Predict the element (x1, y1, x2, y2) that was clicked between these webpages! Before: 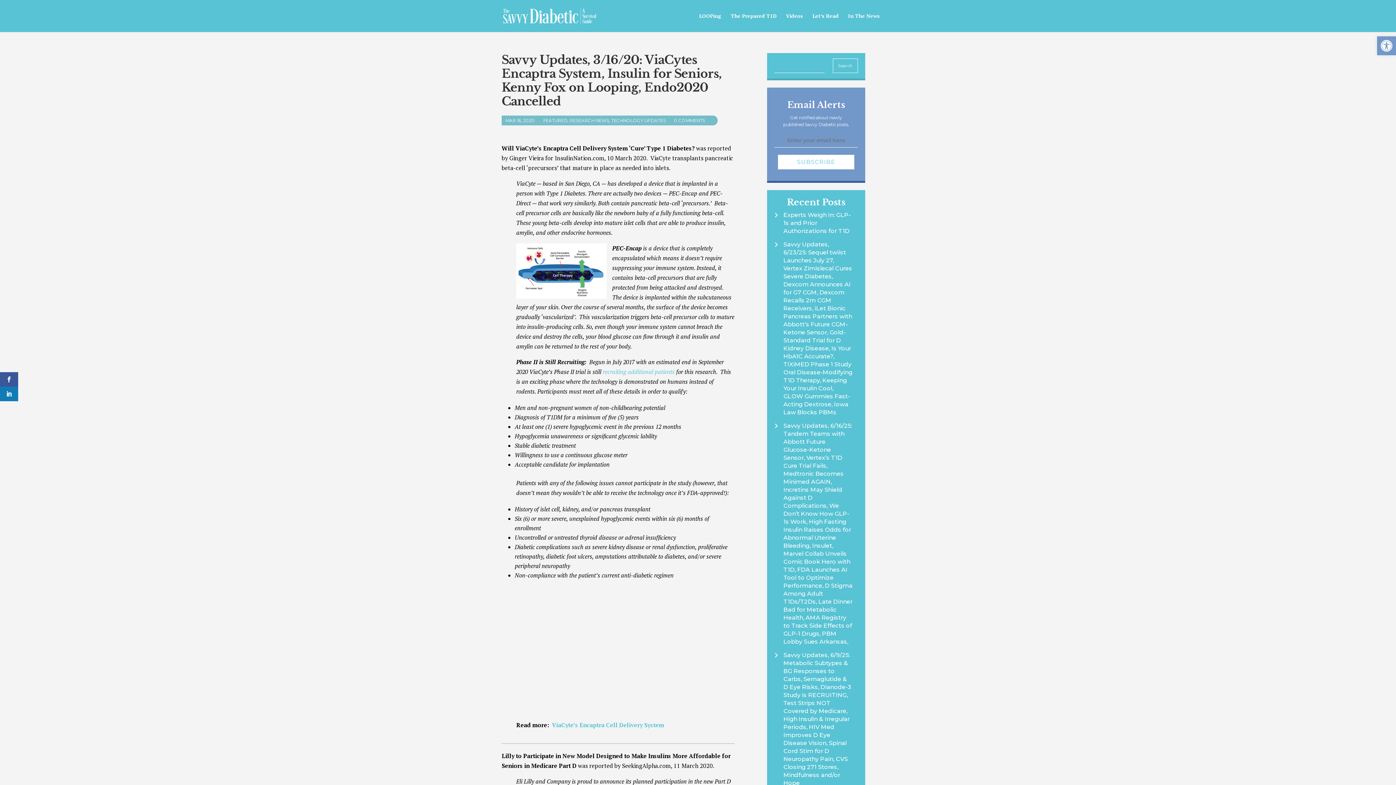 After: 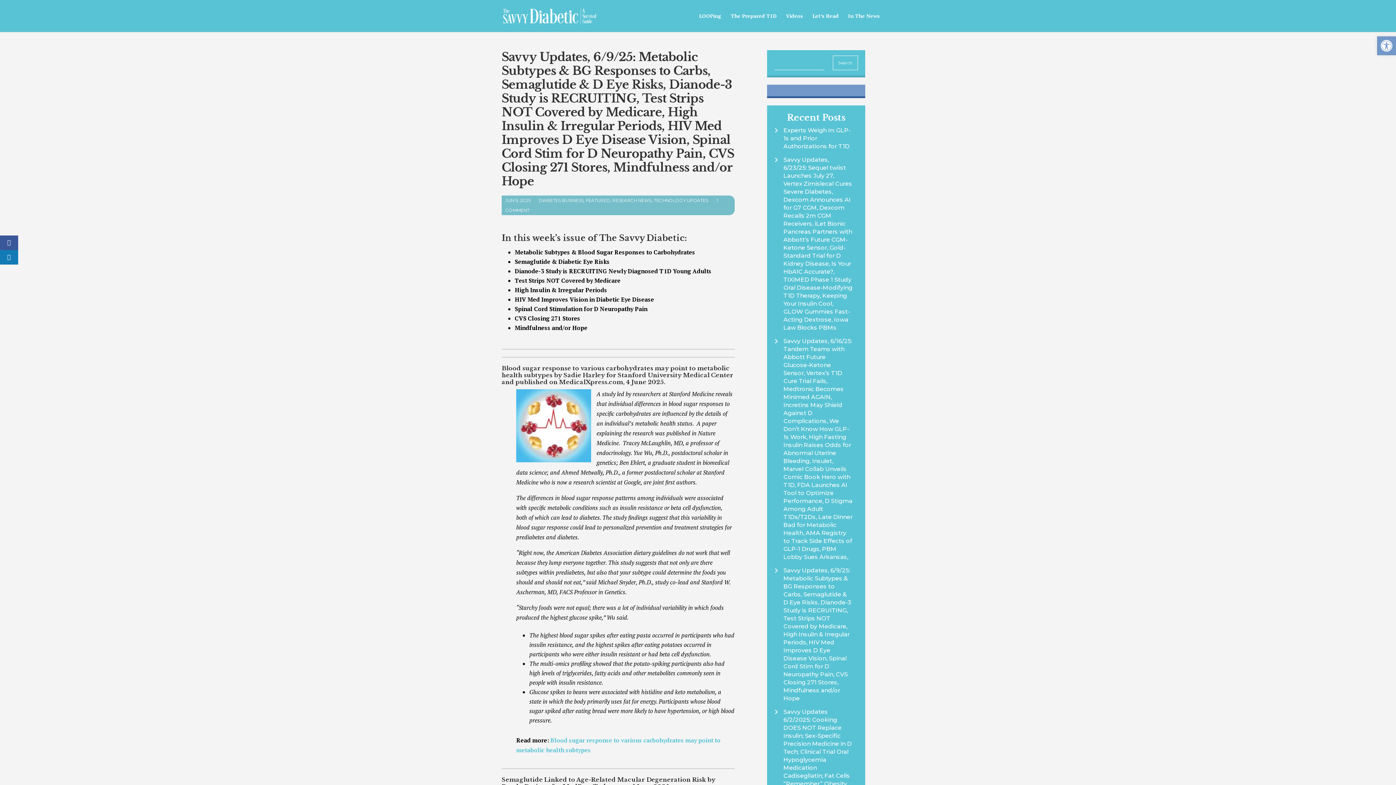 Action: bbox: (774, 651, 858, 787) label: Savvy Updates, 6/9/25: Metabolic Subtypes & BG Responses to Carbs, Semaglutide & D Eye Risks, Dianode-3 Study is RECRUITING, Test Strips NOT Covered by Medicare, High Insulin & Irregular Periods, HIV Med Improves D Eye Disease Vision, Spinal Cord Stim for D Neuropathy Pain, CVS Closing 271 Stores, Mindfulness and/or Hope